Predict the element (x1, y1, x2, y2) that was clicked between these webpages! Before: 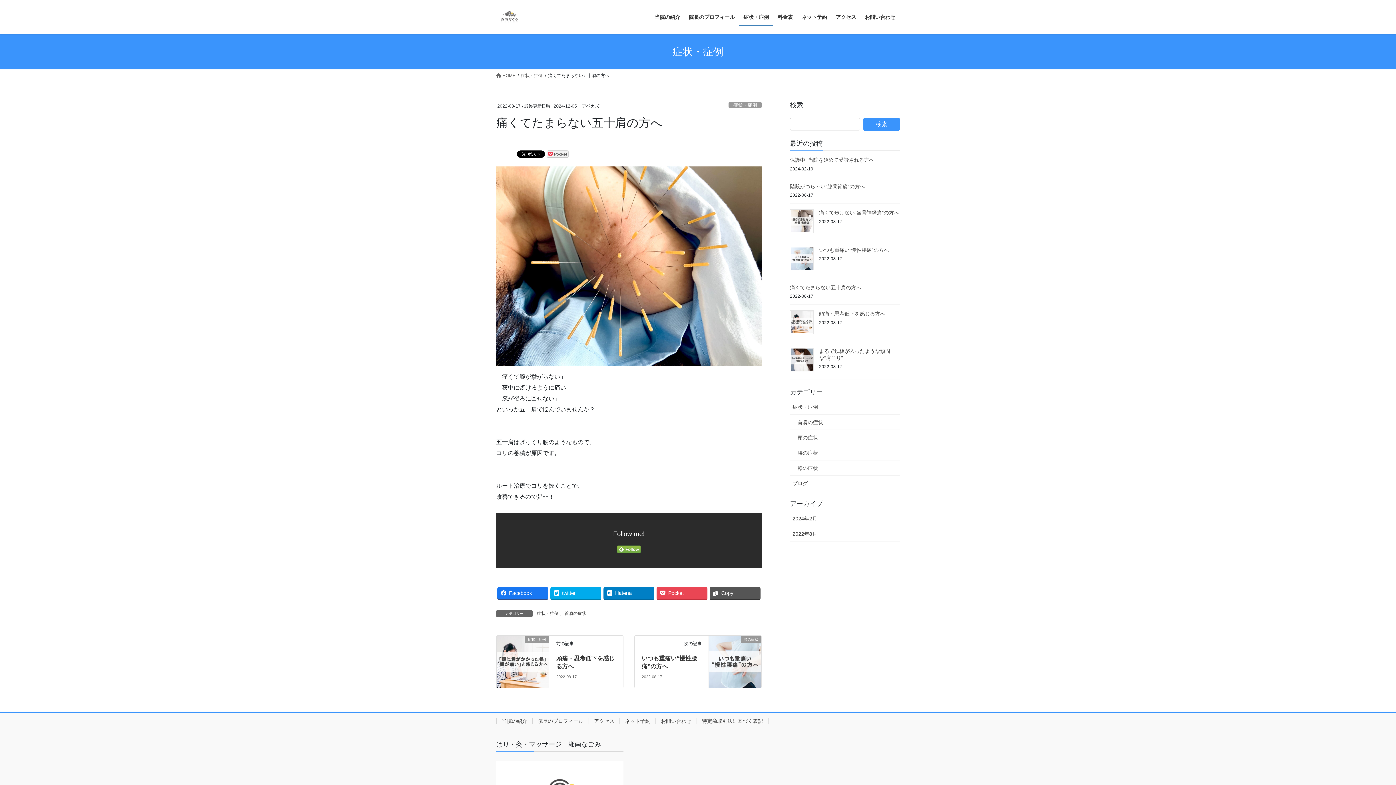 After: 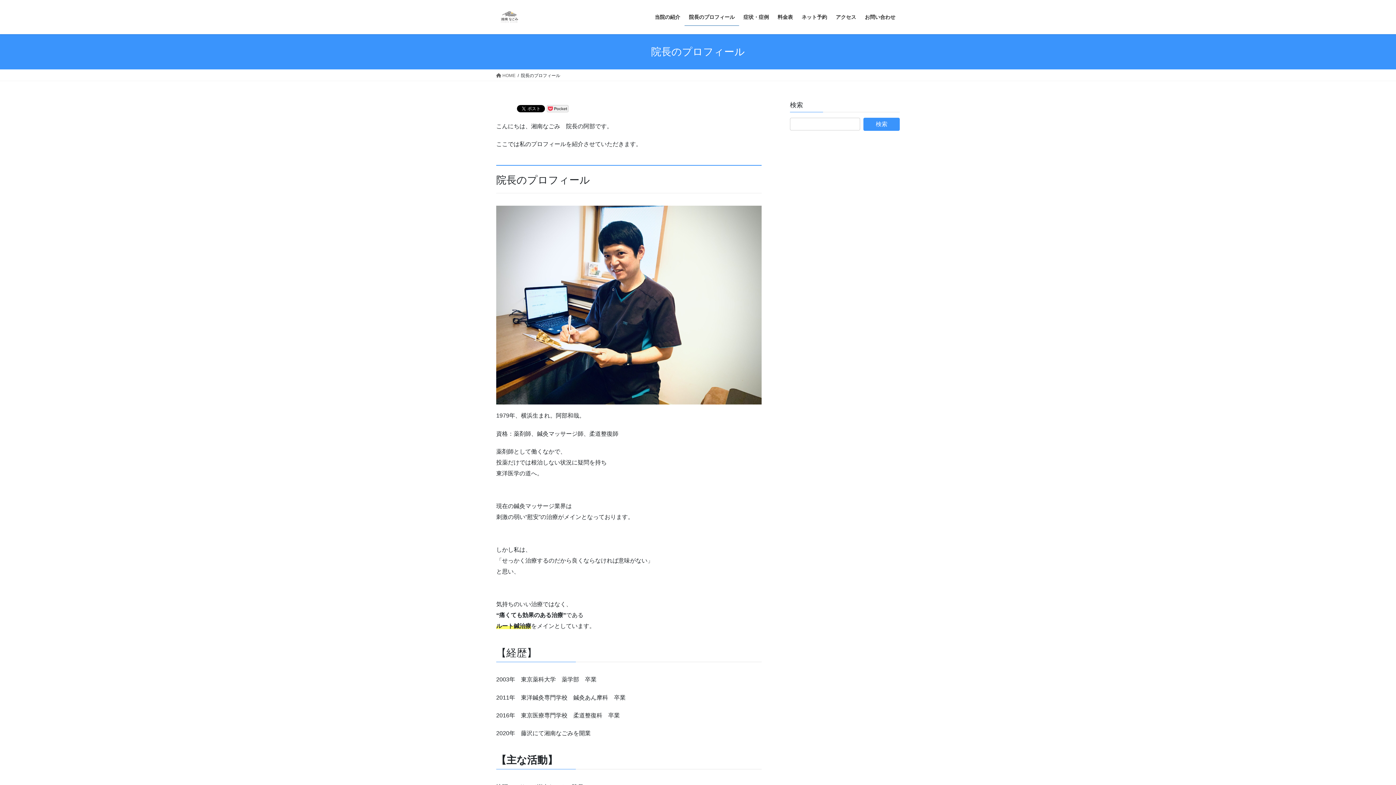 Action: bbox: (684, 8, 739, 25) label: 院長のプロフィール